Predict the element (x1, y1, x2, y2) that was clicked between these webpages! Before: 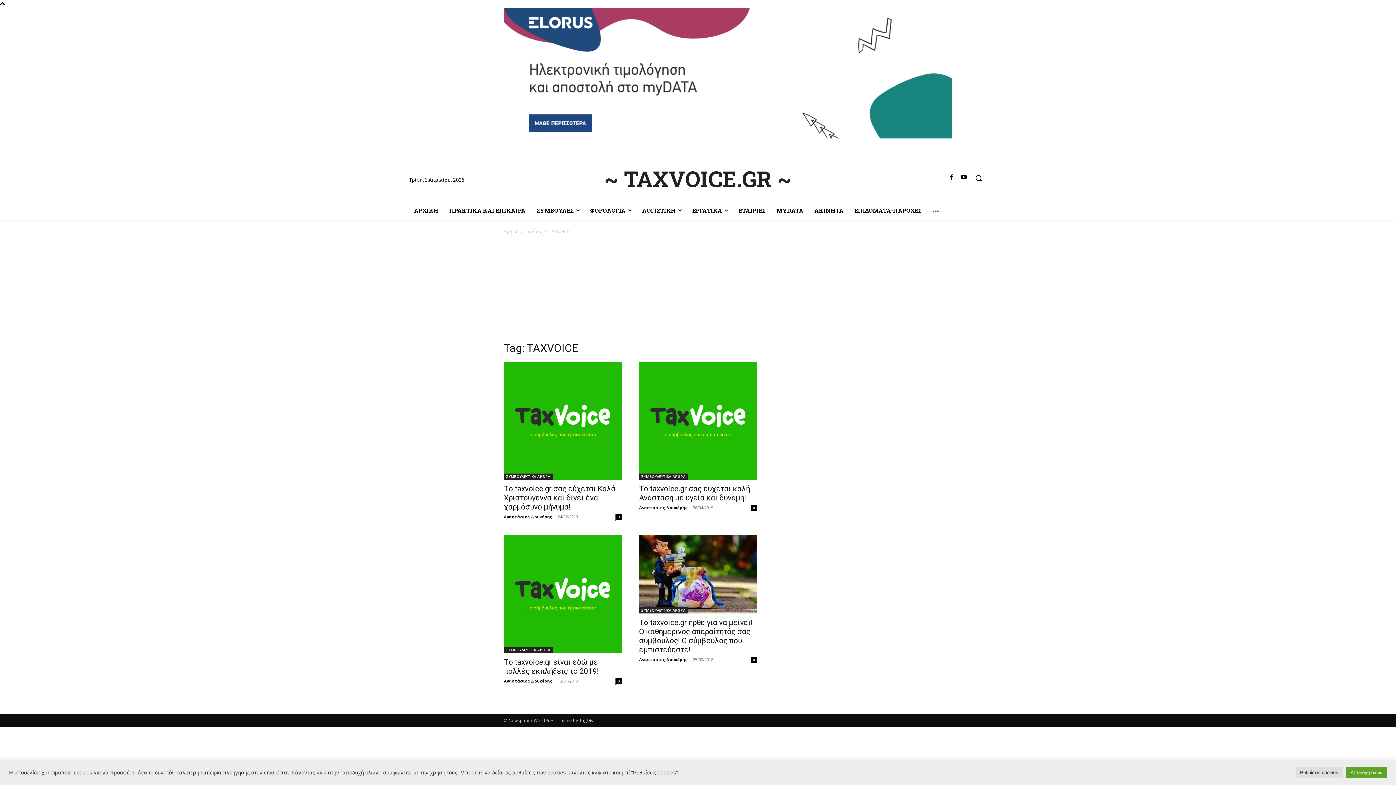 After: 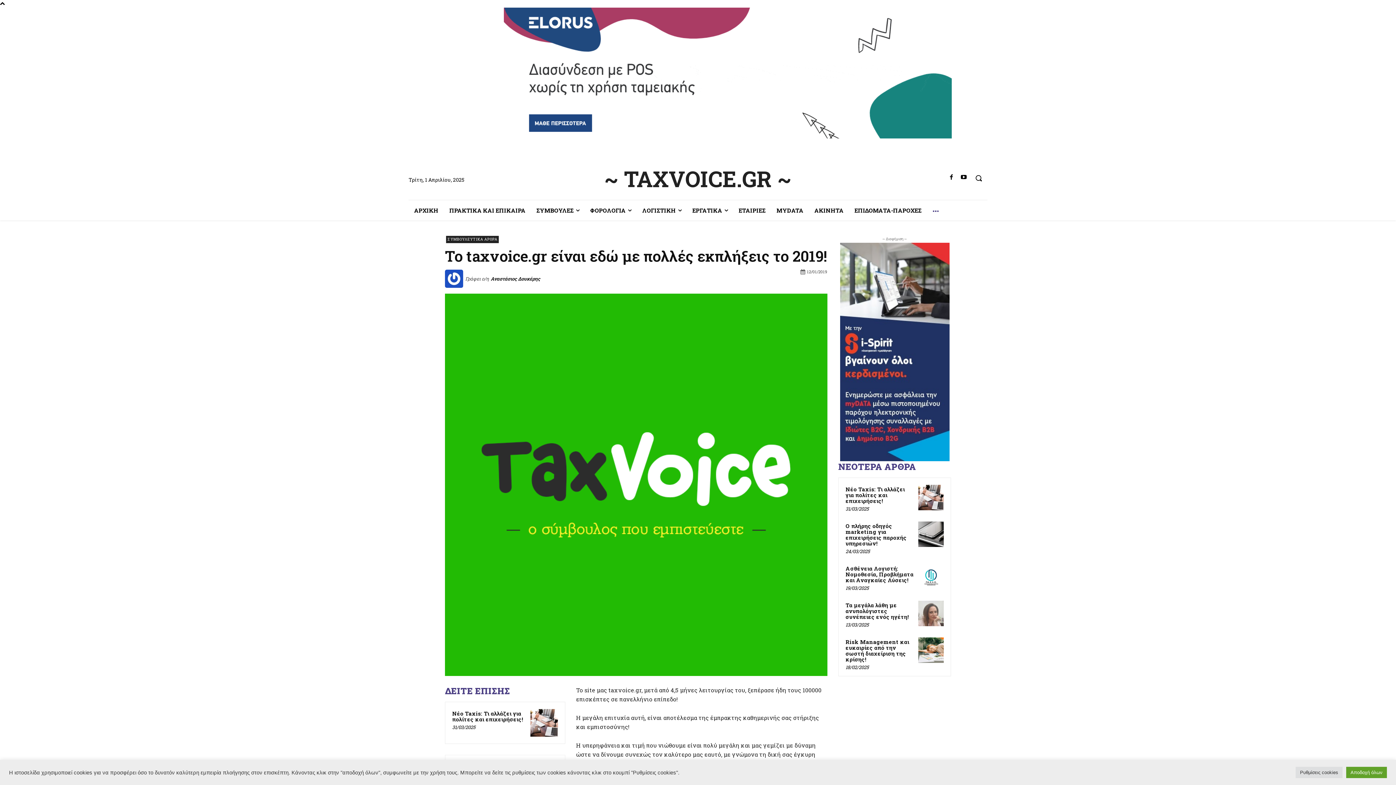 Action: bbox: (504, 658, 598, 676) label: Το taxvoice.gr είναι εδώ με πολλές εκπλήξεις το 2019!